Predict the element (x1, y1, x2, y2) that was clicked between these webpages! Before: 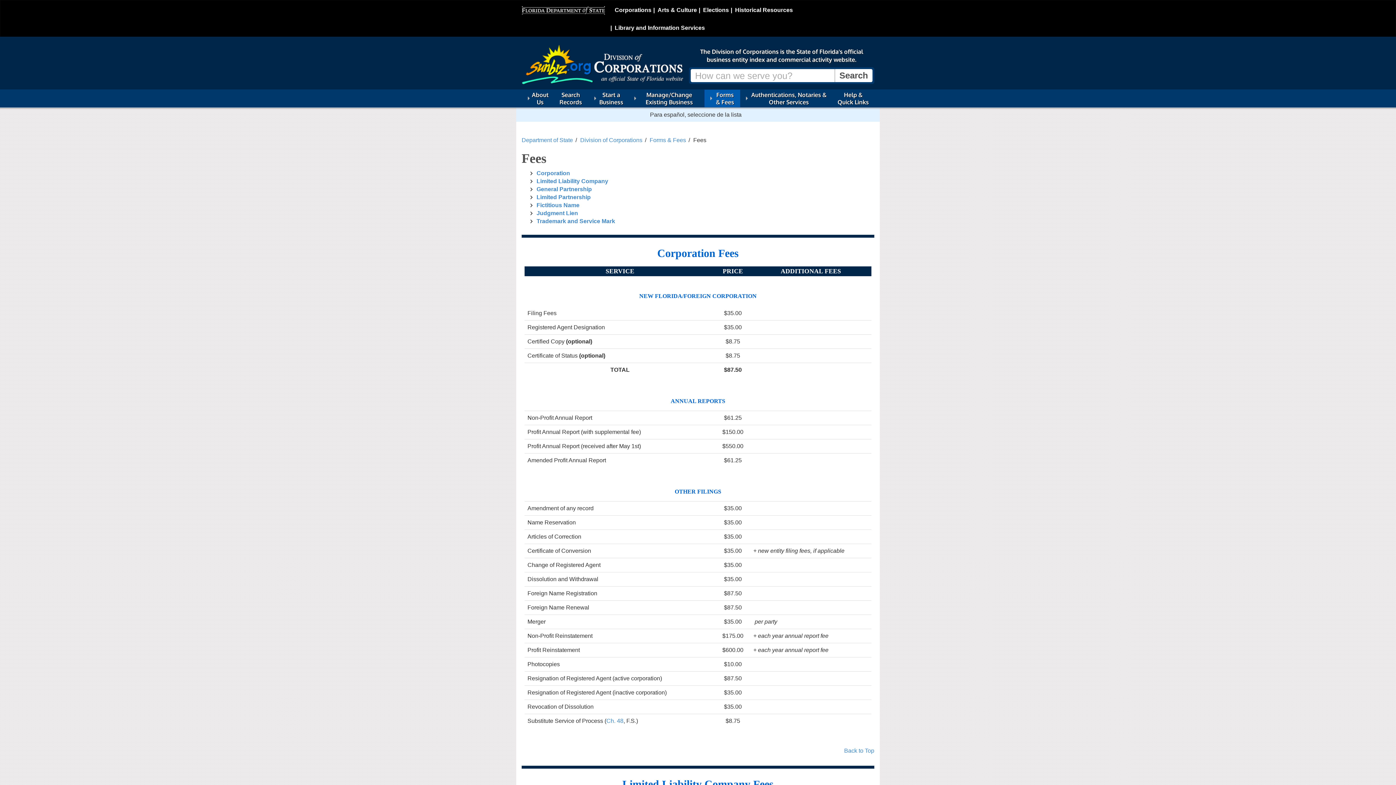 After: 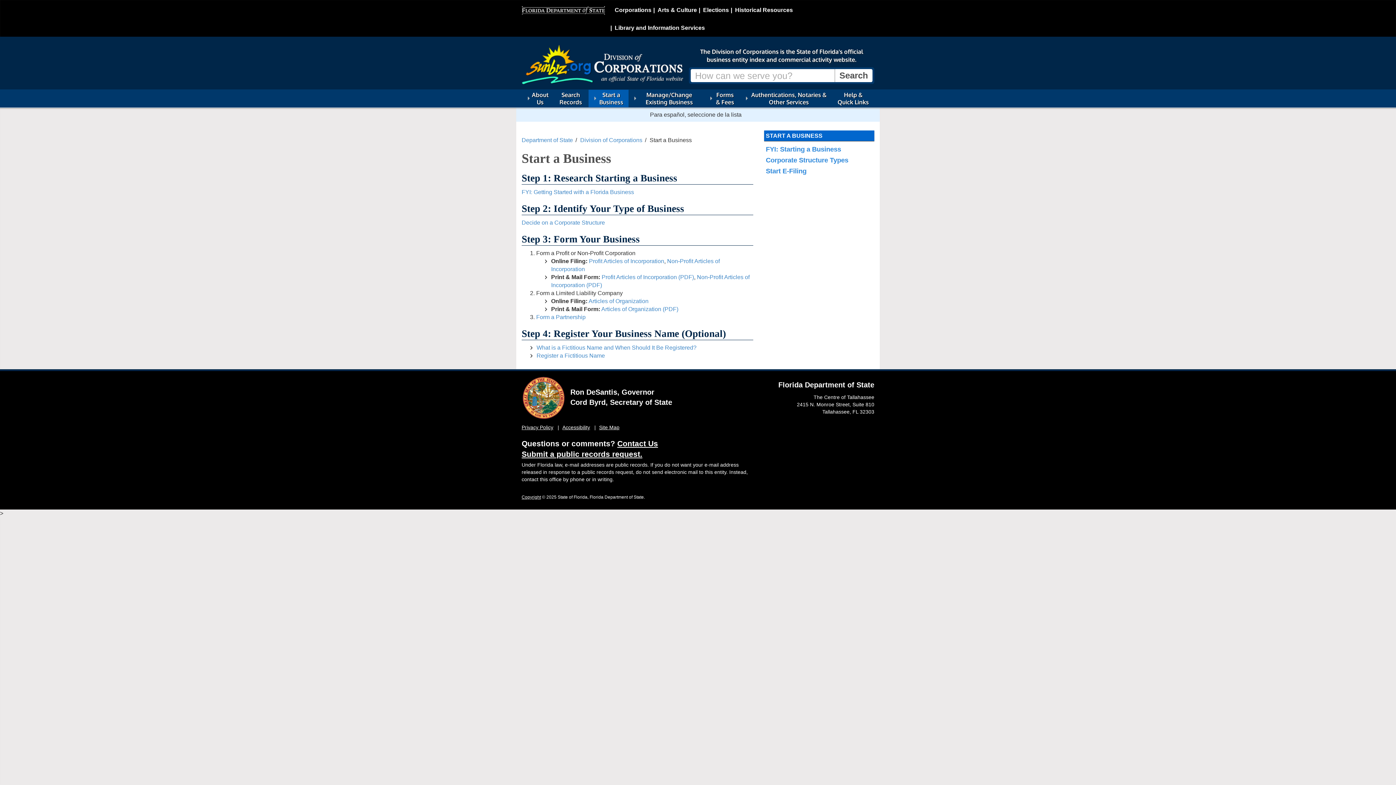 Action: bbox: (588, 89, 628, 107) label: Start a Business